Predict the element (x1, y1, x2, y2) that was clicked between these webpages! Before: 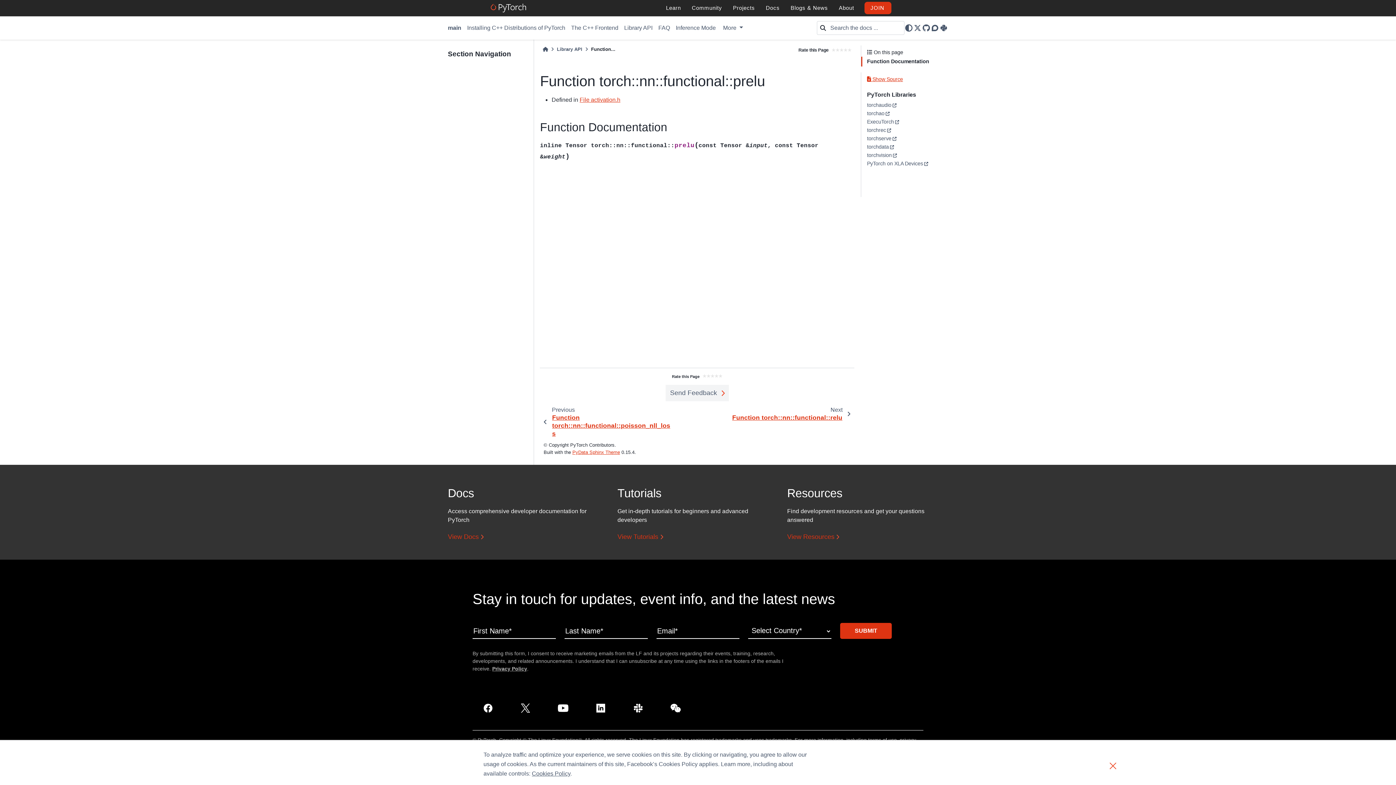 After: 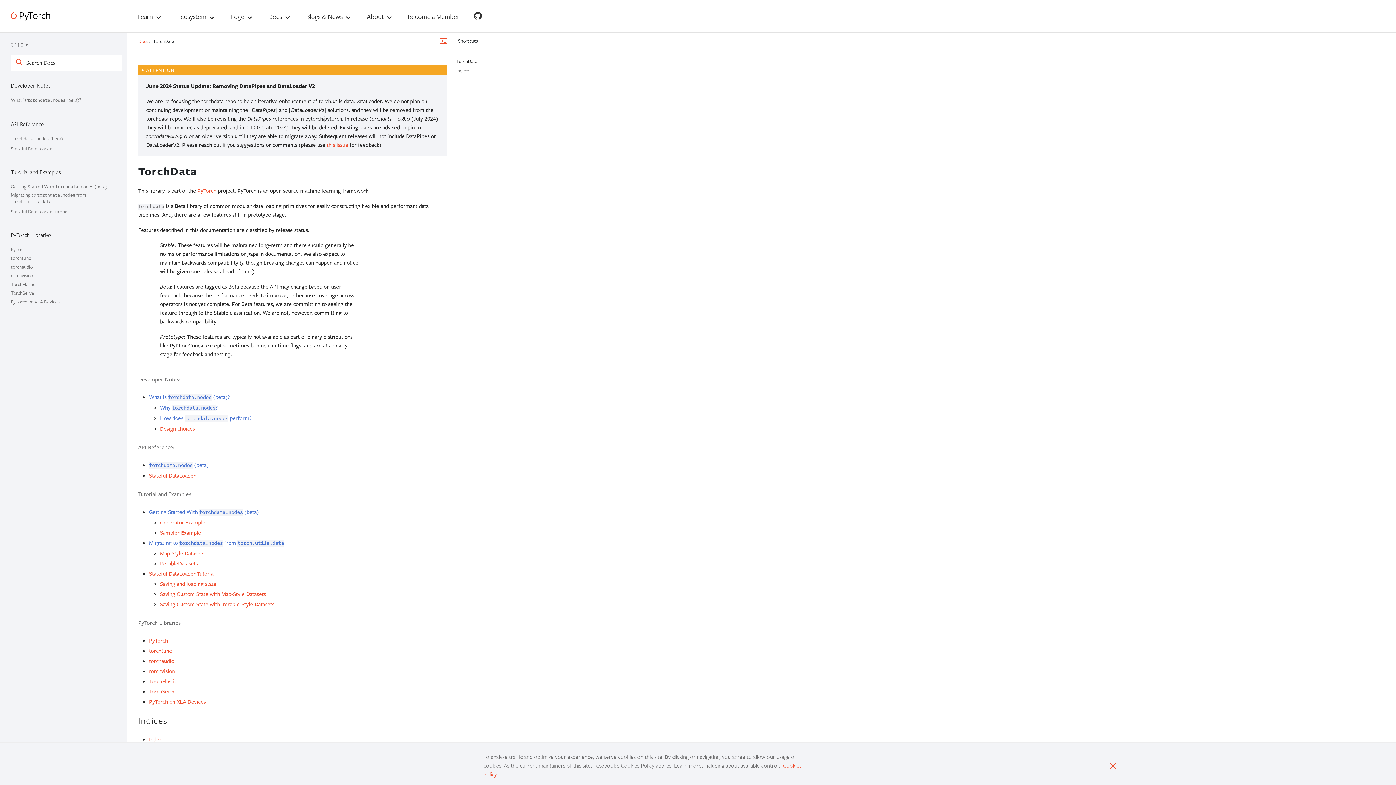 Action: bbox: (867, 151, 945, 159) label: torchvision